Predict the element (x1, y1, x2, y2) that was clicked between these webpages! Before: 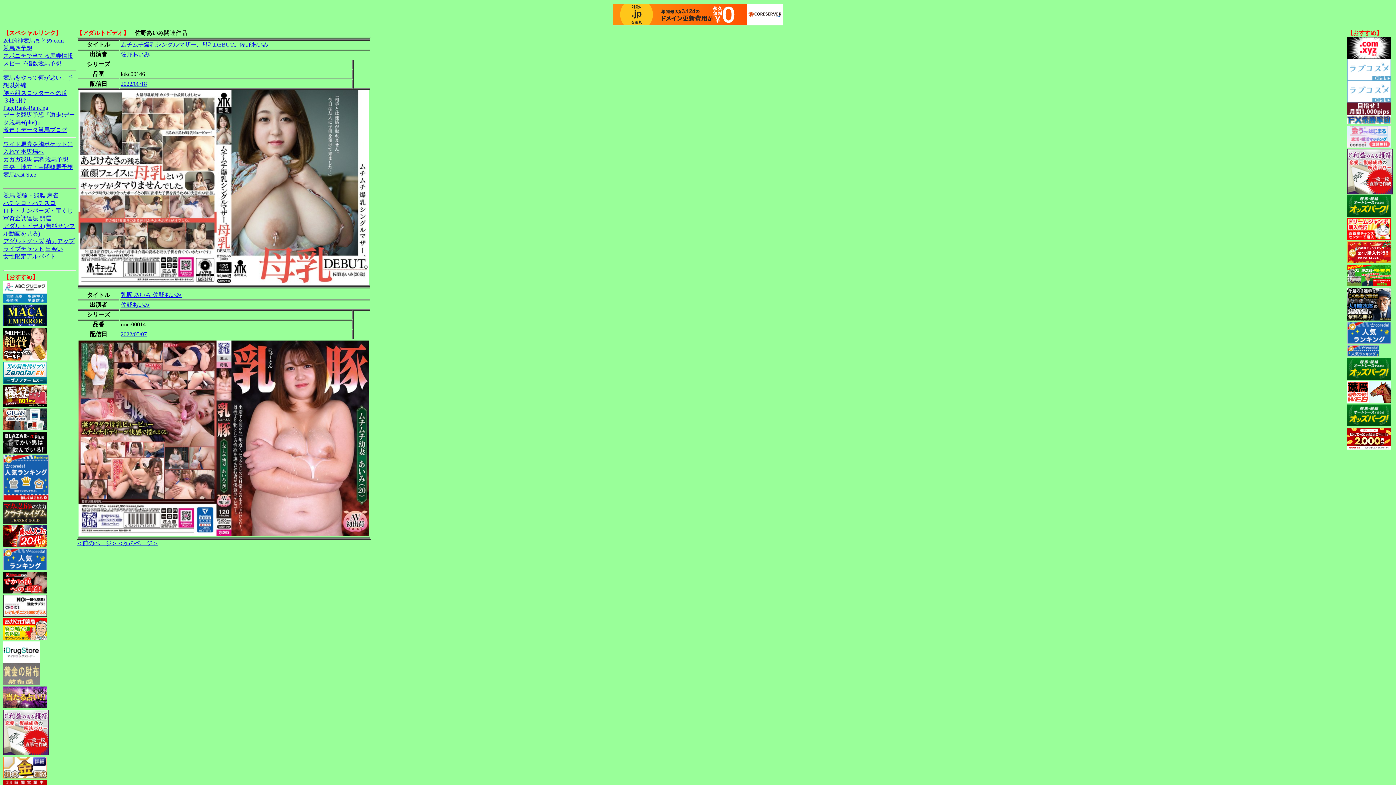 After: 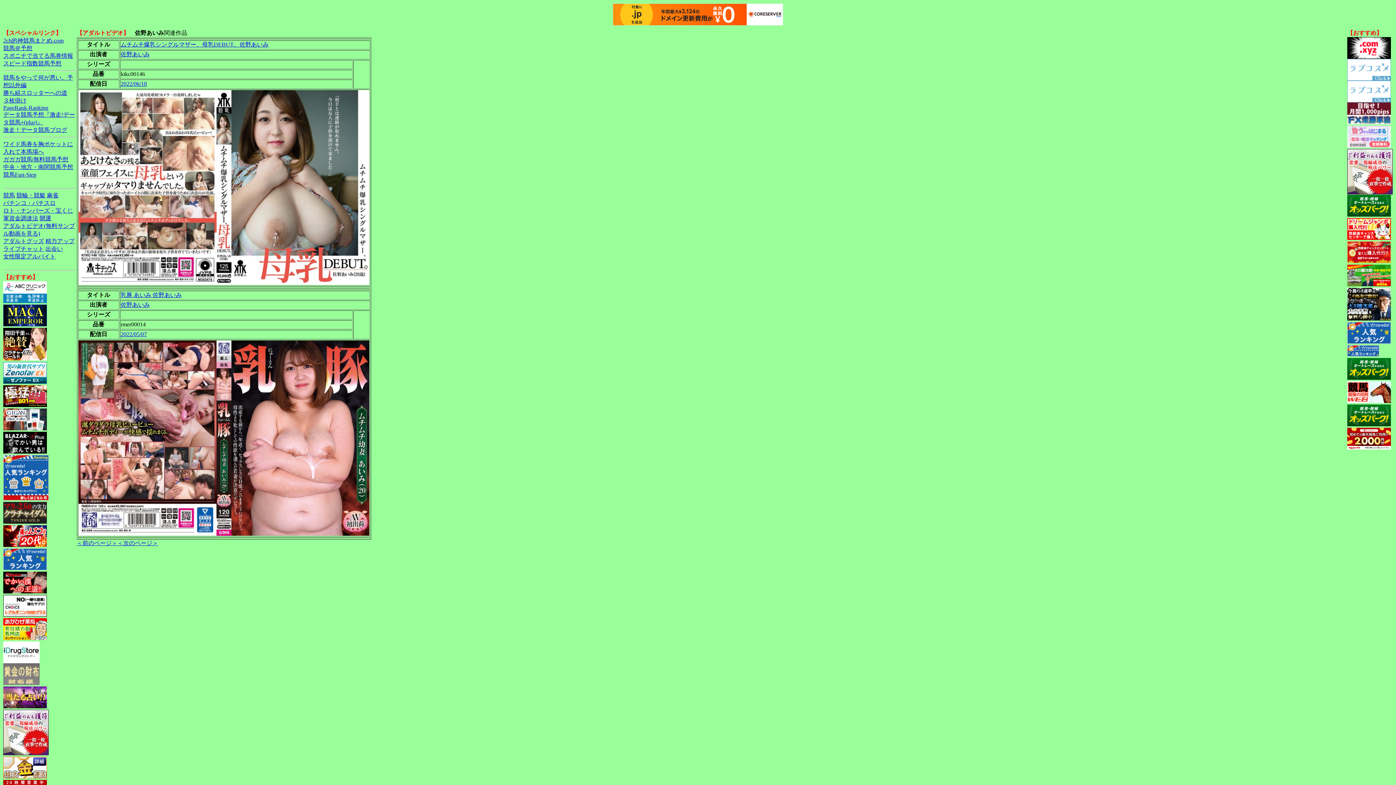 Action: bbox: (3, 156, 68, 162) label: ガガガ競馬|無料競馬予想